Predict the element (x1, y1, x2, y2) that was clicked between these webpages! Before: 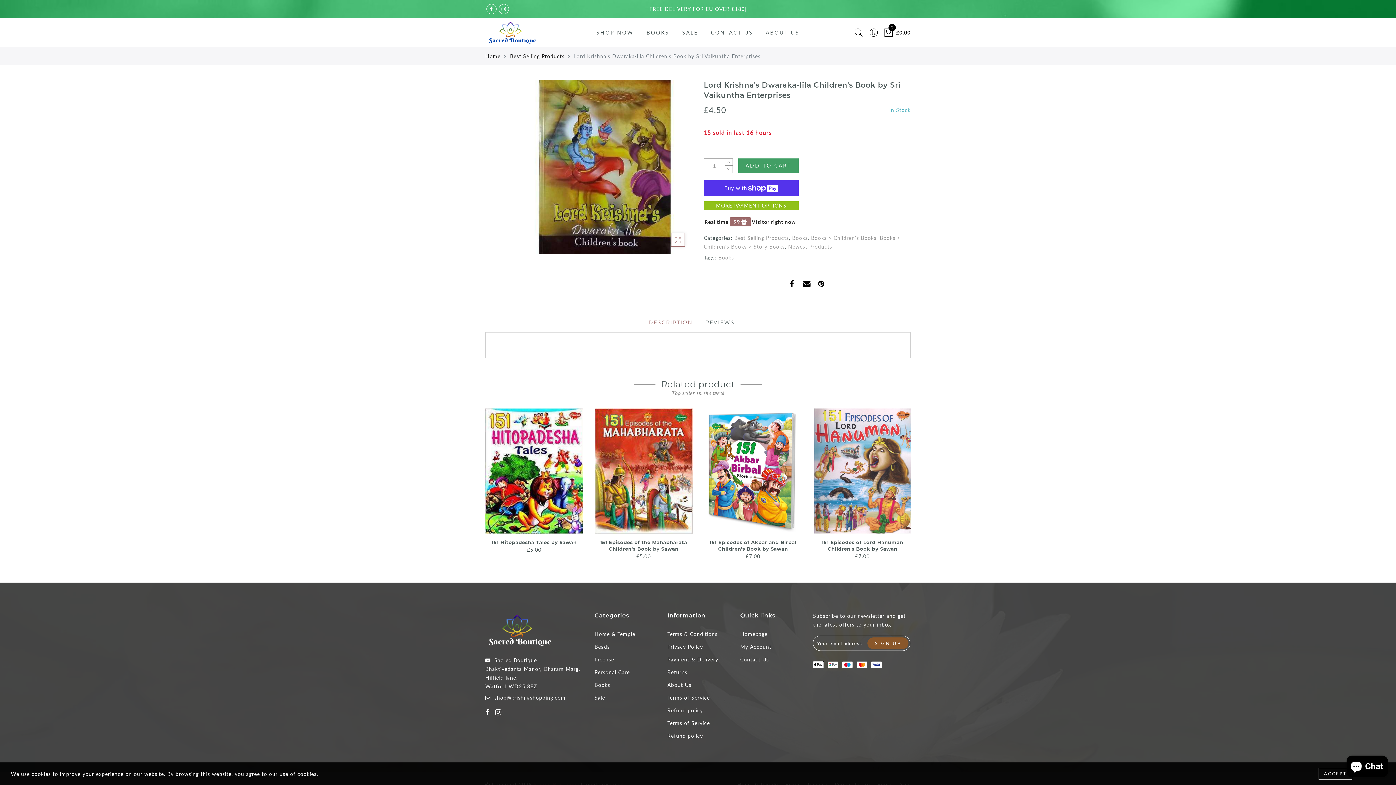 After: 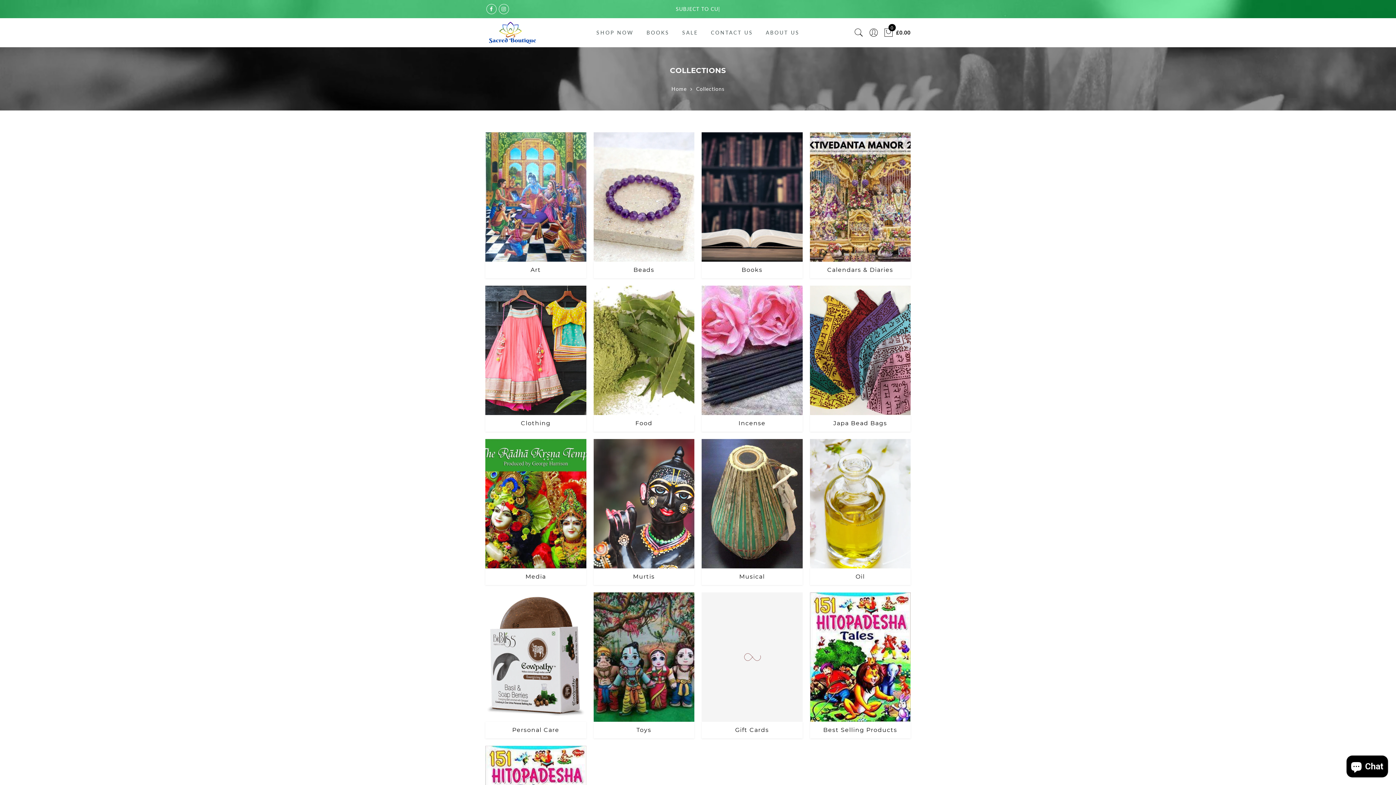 Action: label: Home & Temple bbox: (594, 631, 635, 637)